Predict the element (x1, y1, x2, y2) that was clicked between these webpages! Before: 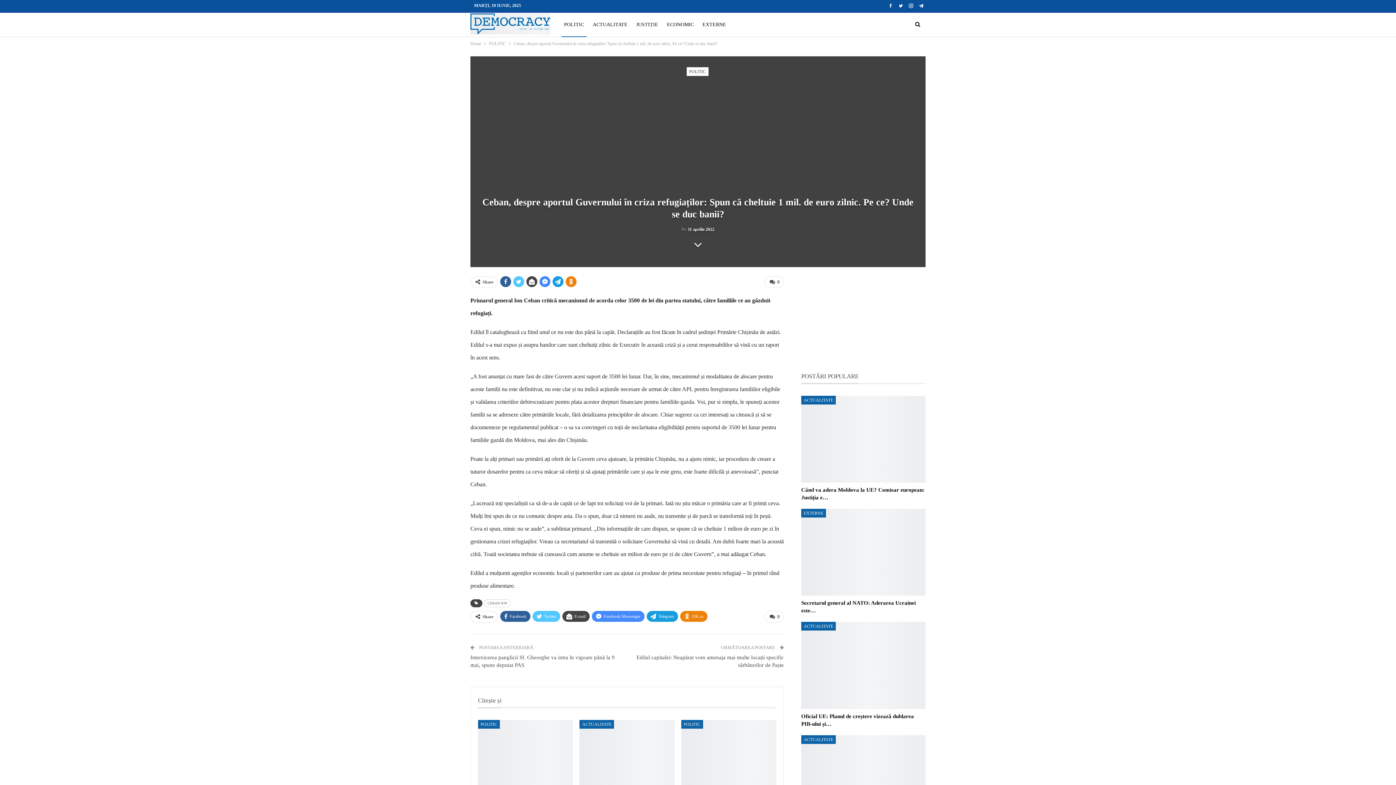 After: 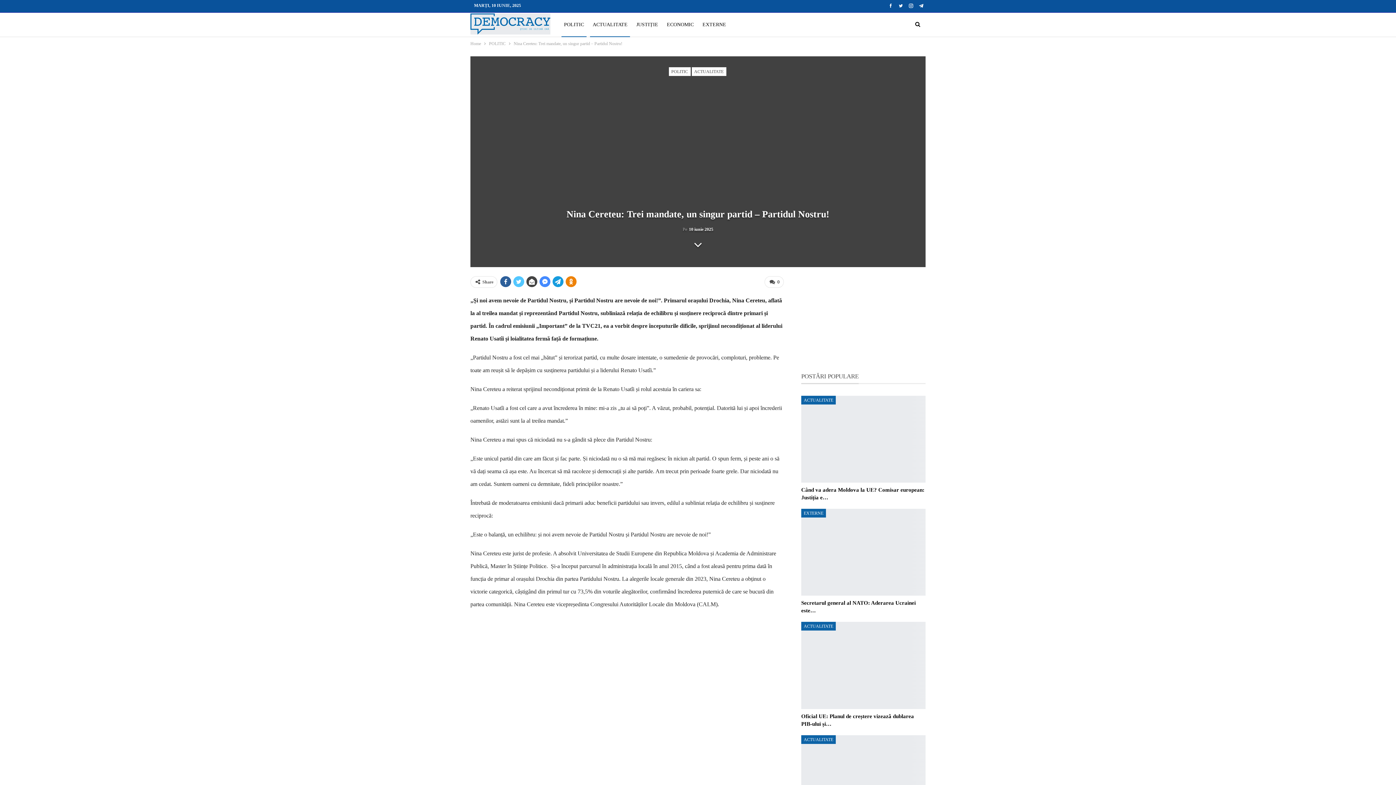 Action: bbox: (681, 720, 776, 786)